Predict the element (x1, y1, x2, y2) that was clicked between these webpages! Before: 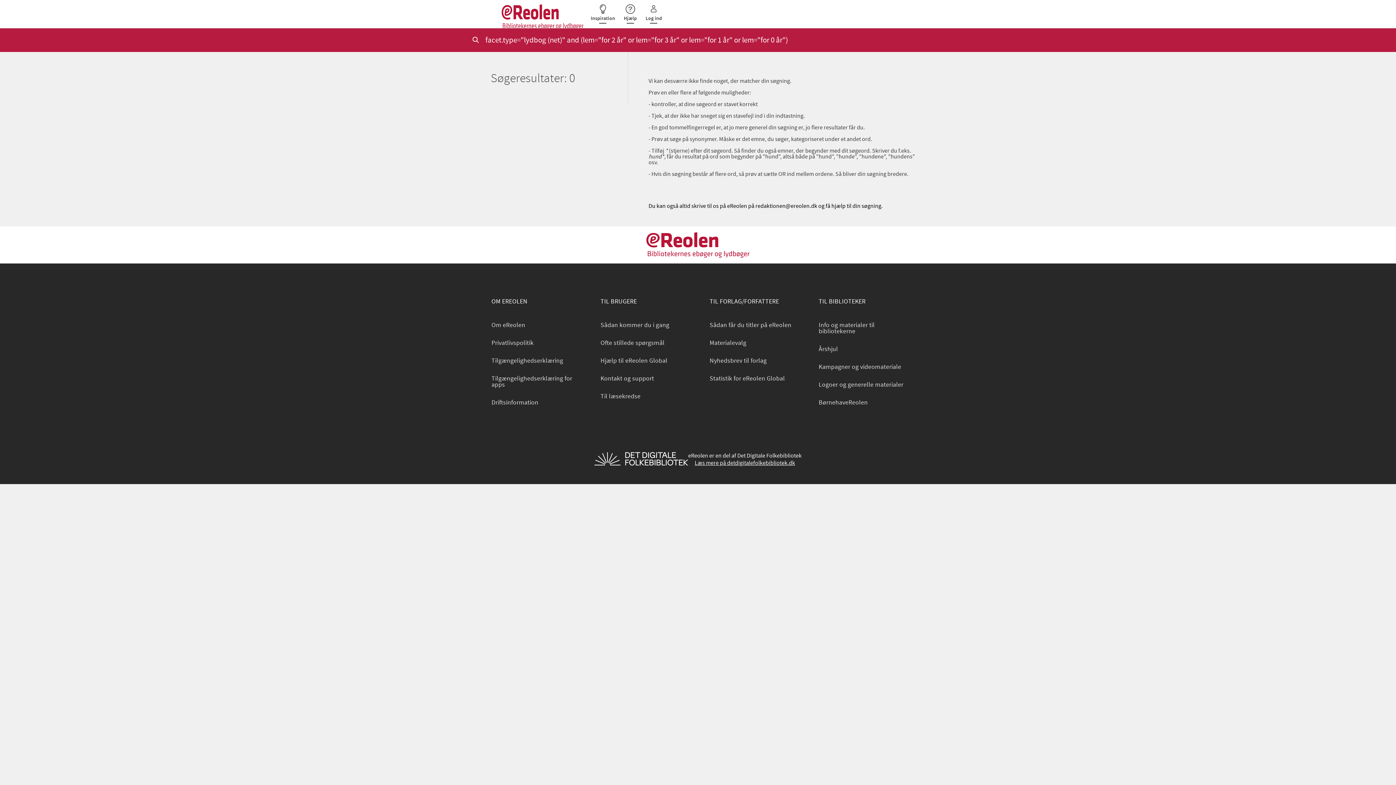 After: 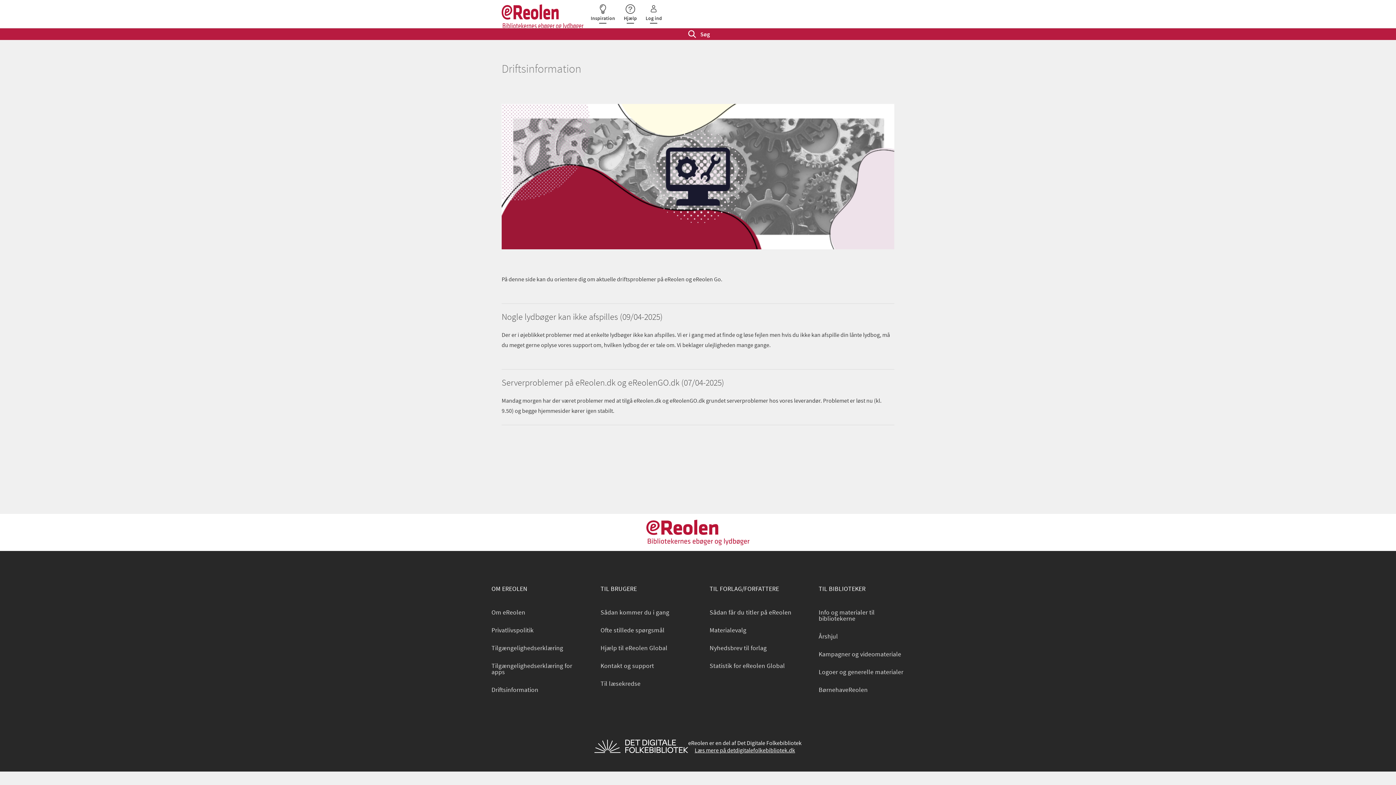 Action: label: Driftsinformation bbox: (480, 393, 589, 411)